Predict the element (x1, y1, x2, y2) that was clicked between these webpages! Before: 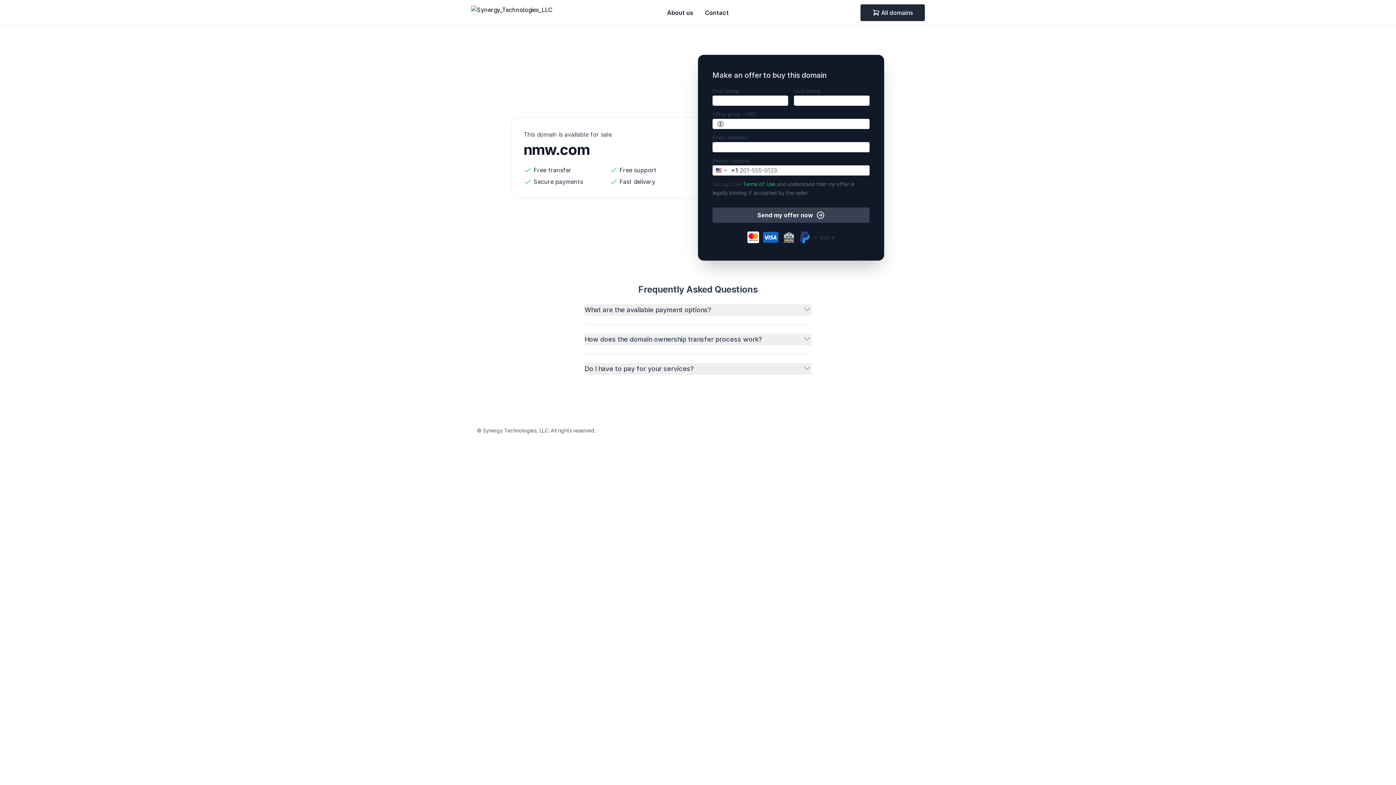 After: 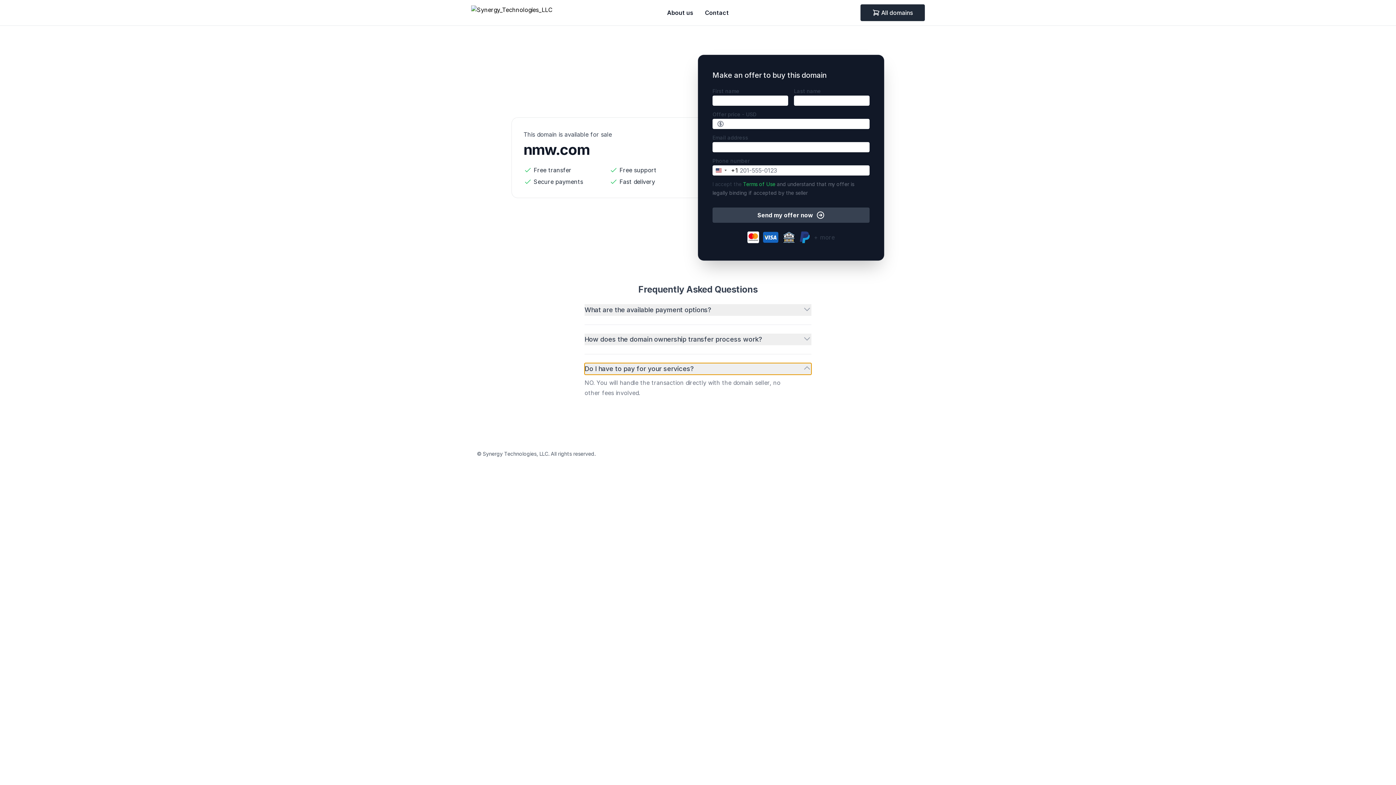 Action: label: Do I have to pay for your services? bbox: (584, 363, 811, 374)